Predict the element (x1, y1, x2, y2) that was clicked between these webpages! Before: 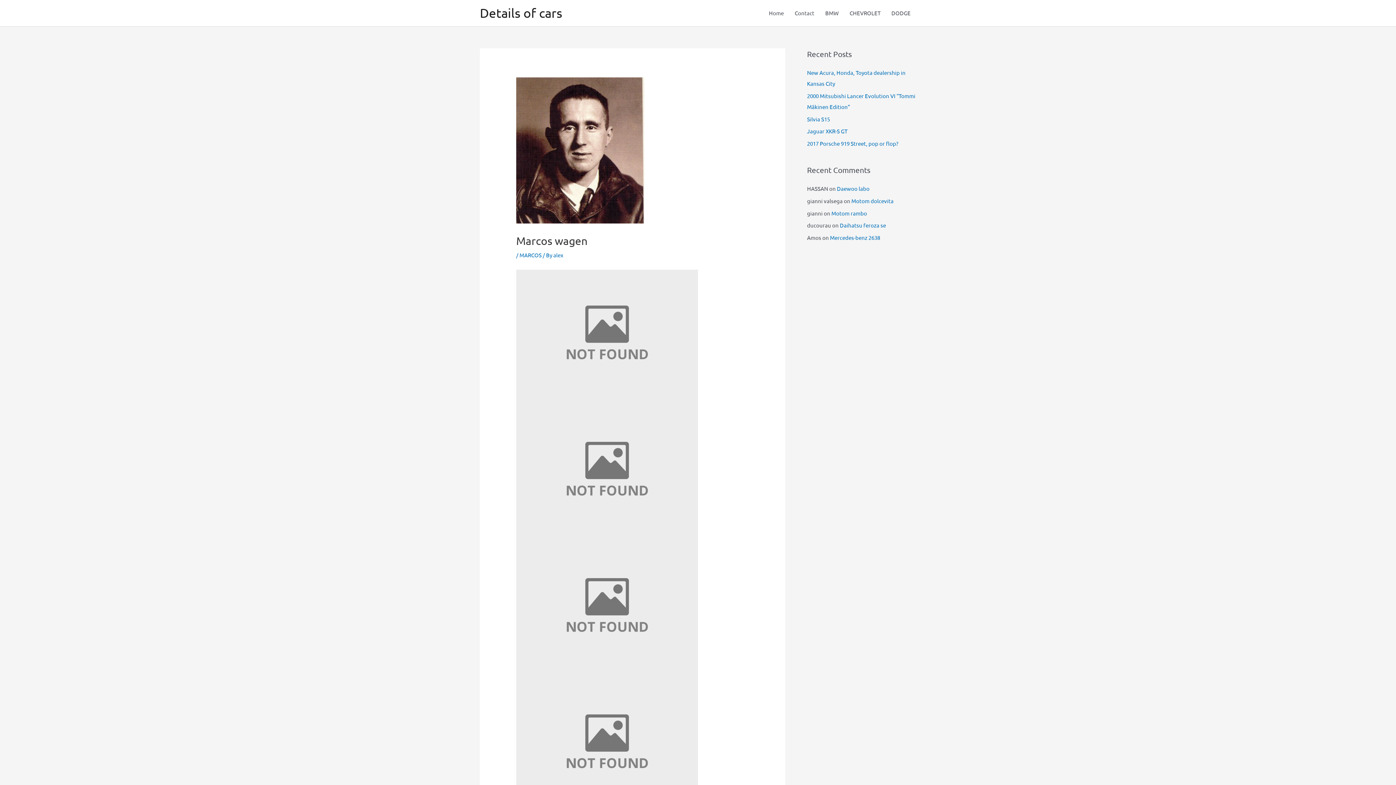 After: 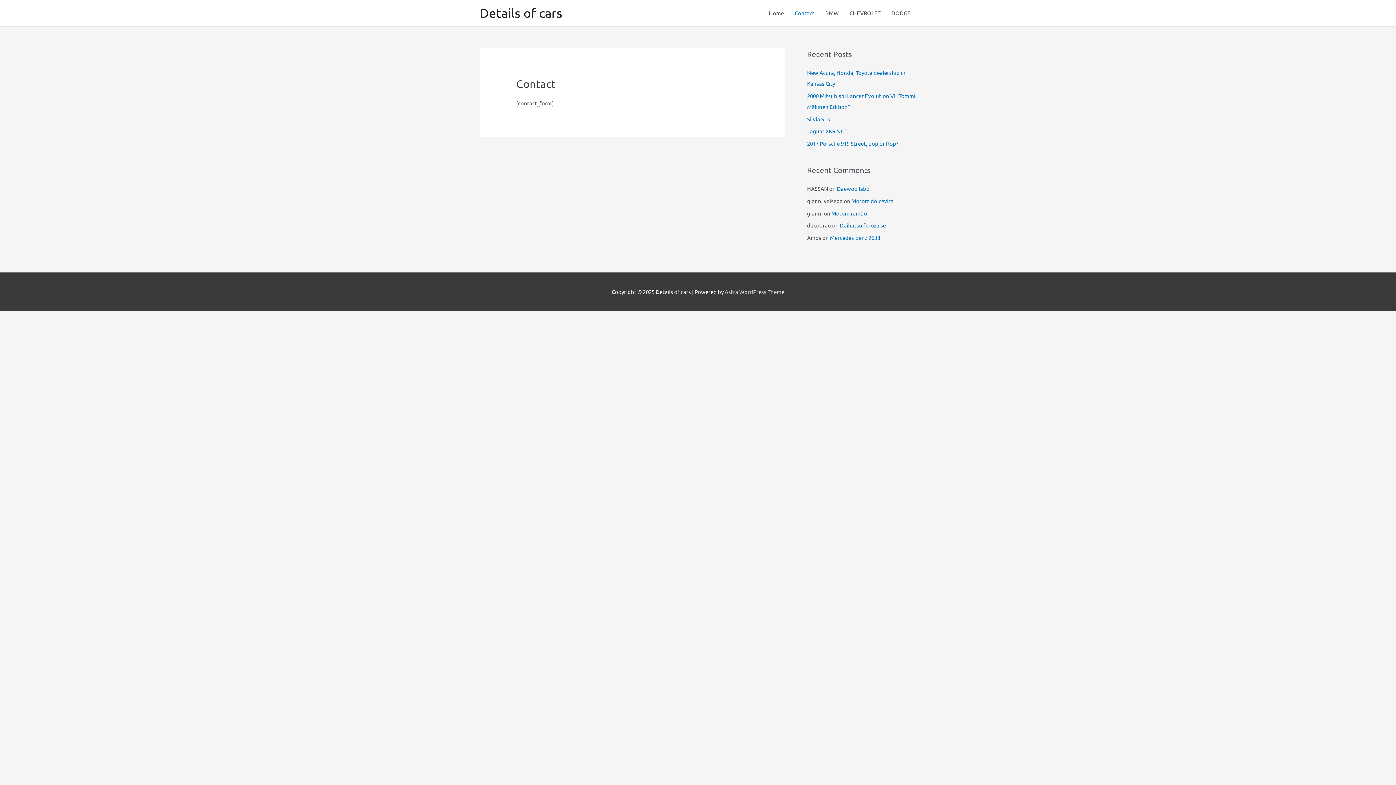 Action: label: Contact bbox: (789, 0, 820, 26)